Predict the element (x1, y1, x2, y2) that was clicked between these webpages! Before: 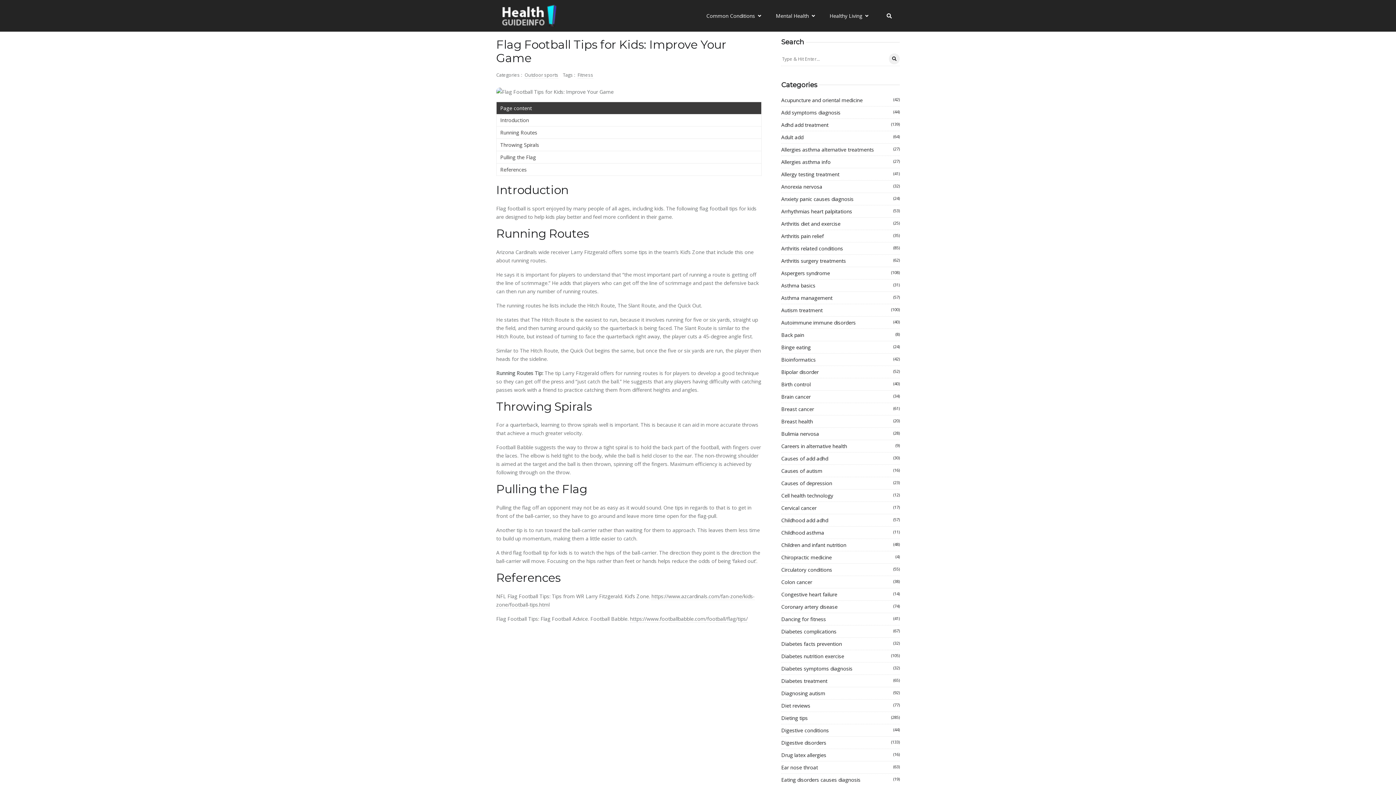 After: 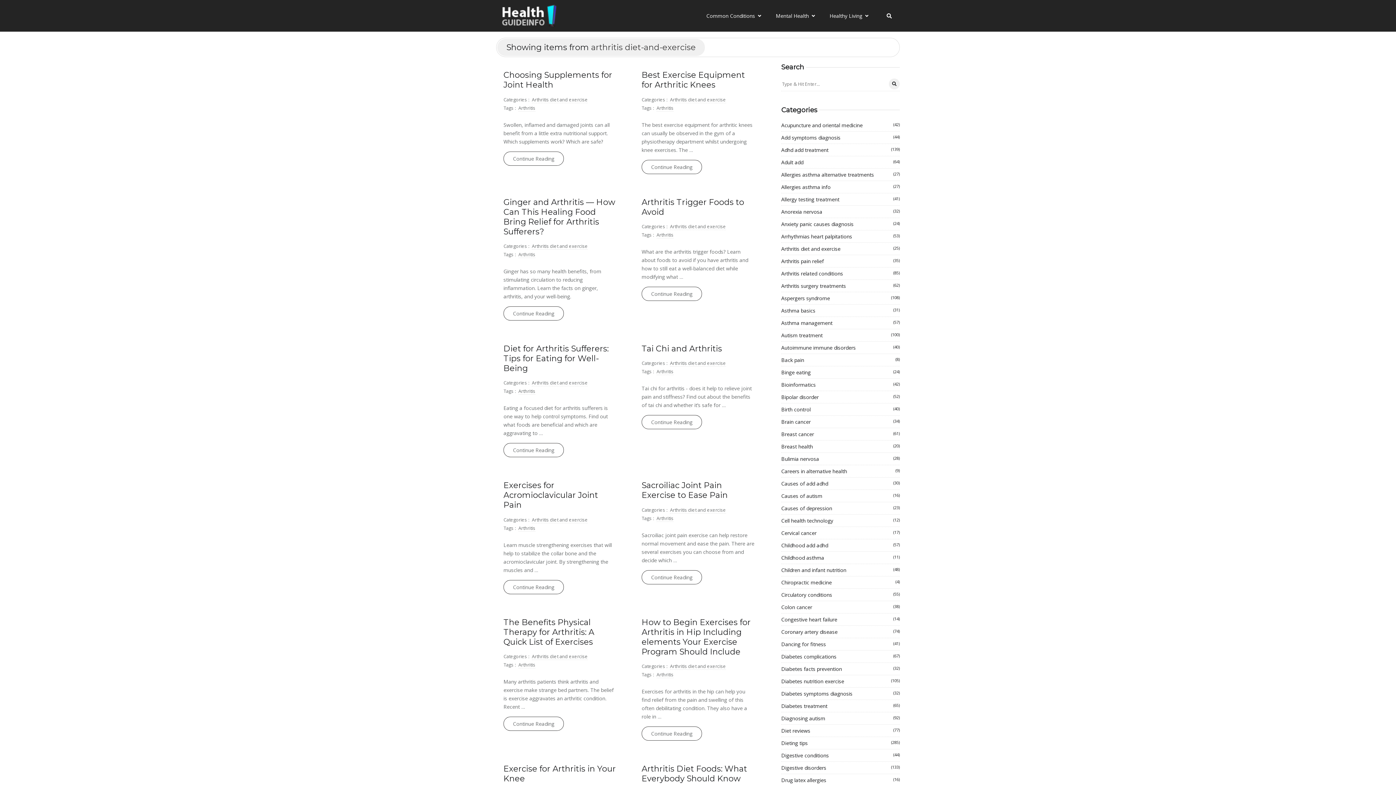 Action: label: Arthritis diet and exercise
(25) bbox: (781, 219, 900, 228)